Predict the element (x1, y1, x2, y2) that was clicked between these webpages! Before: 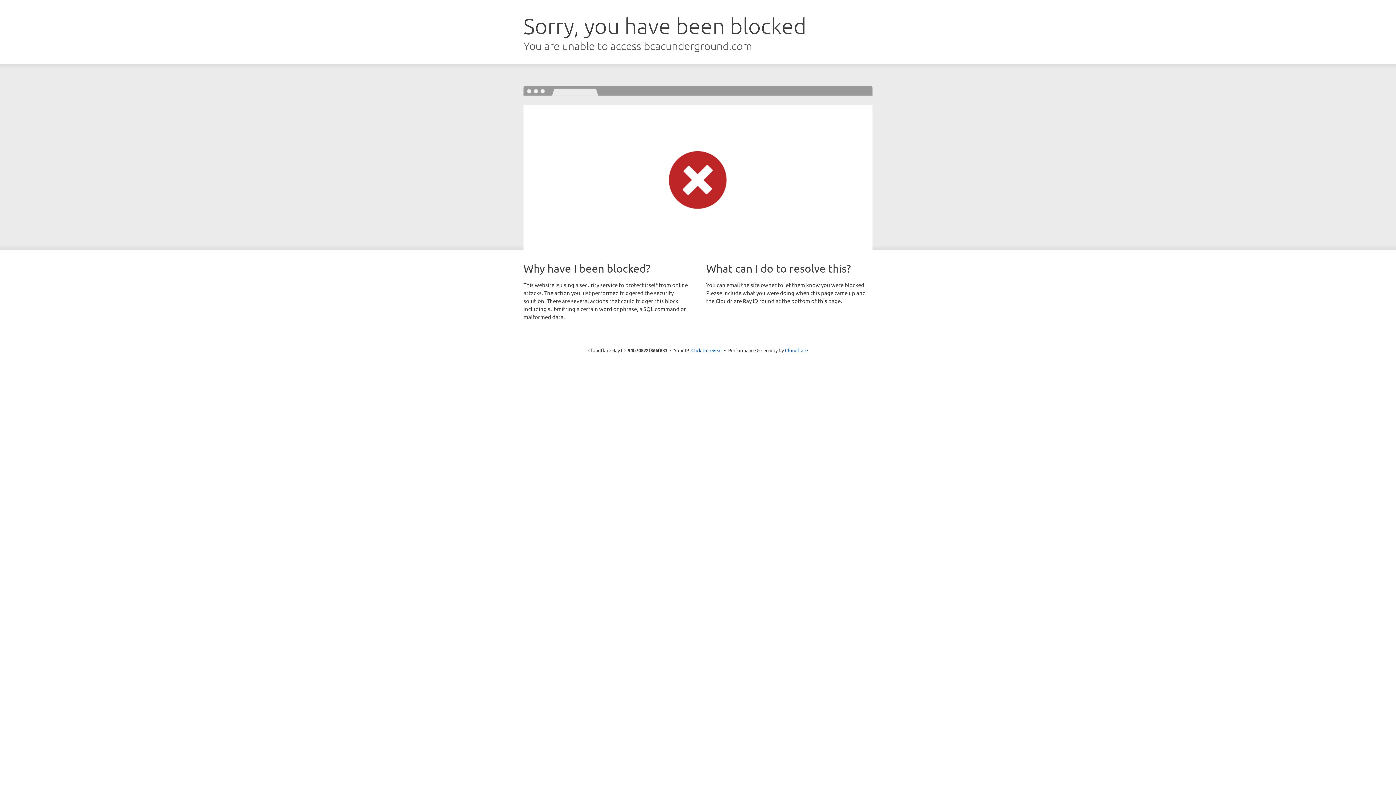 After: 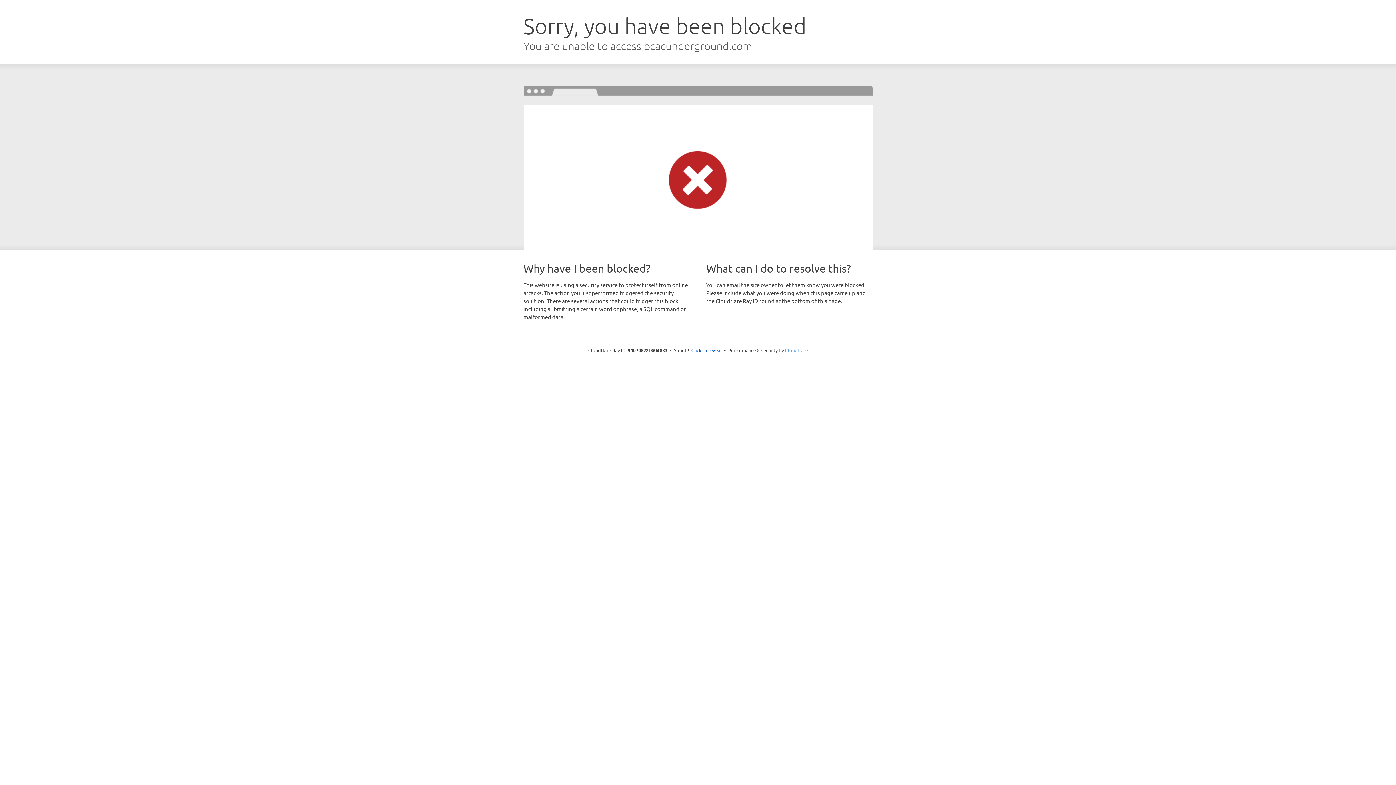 Action: label: Cloudflare bbox: (785, 347, 808, 353)